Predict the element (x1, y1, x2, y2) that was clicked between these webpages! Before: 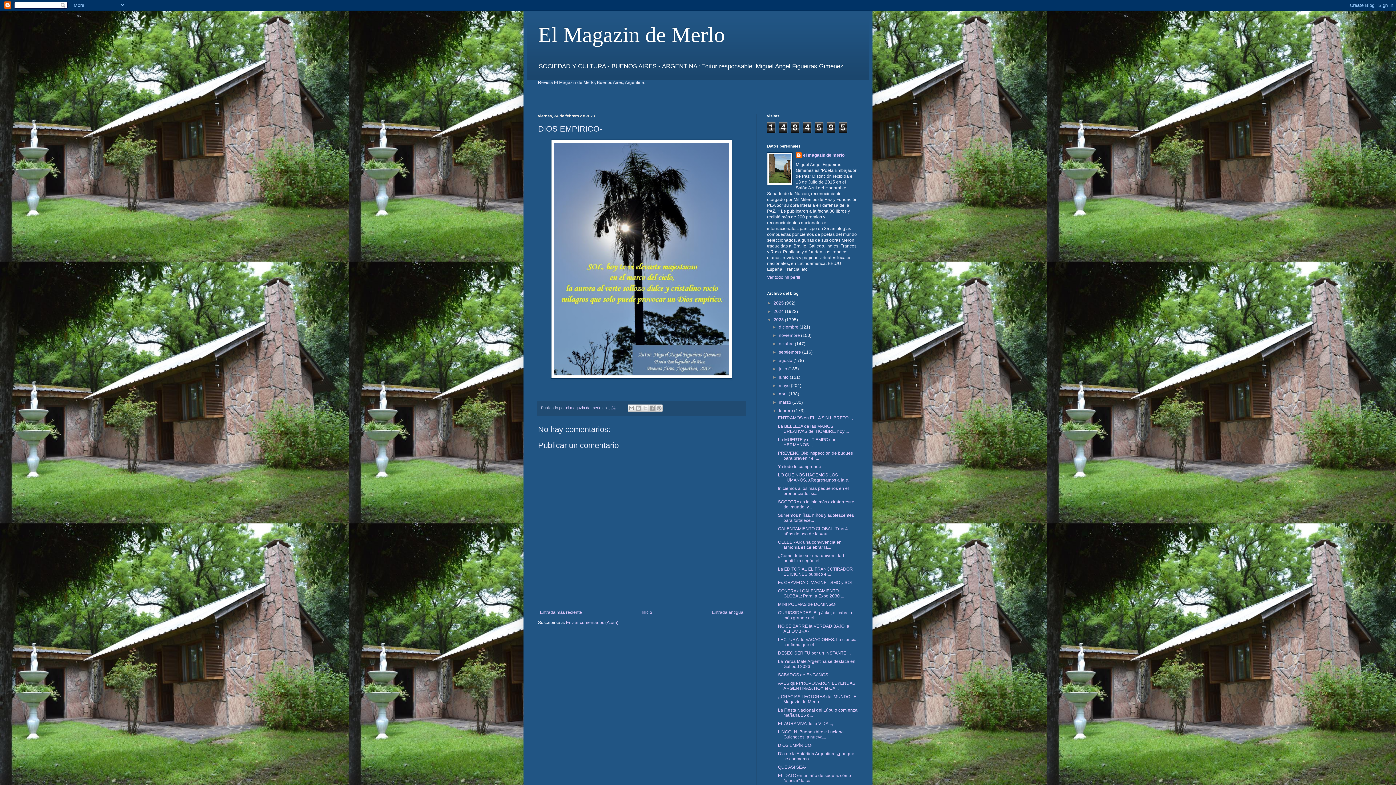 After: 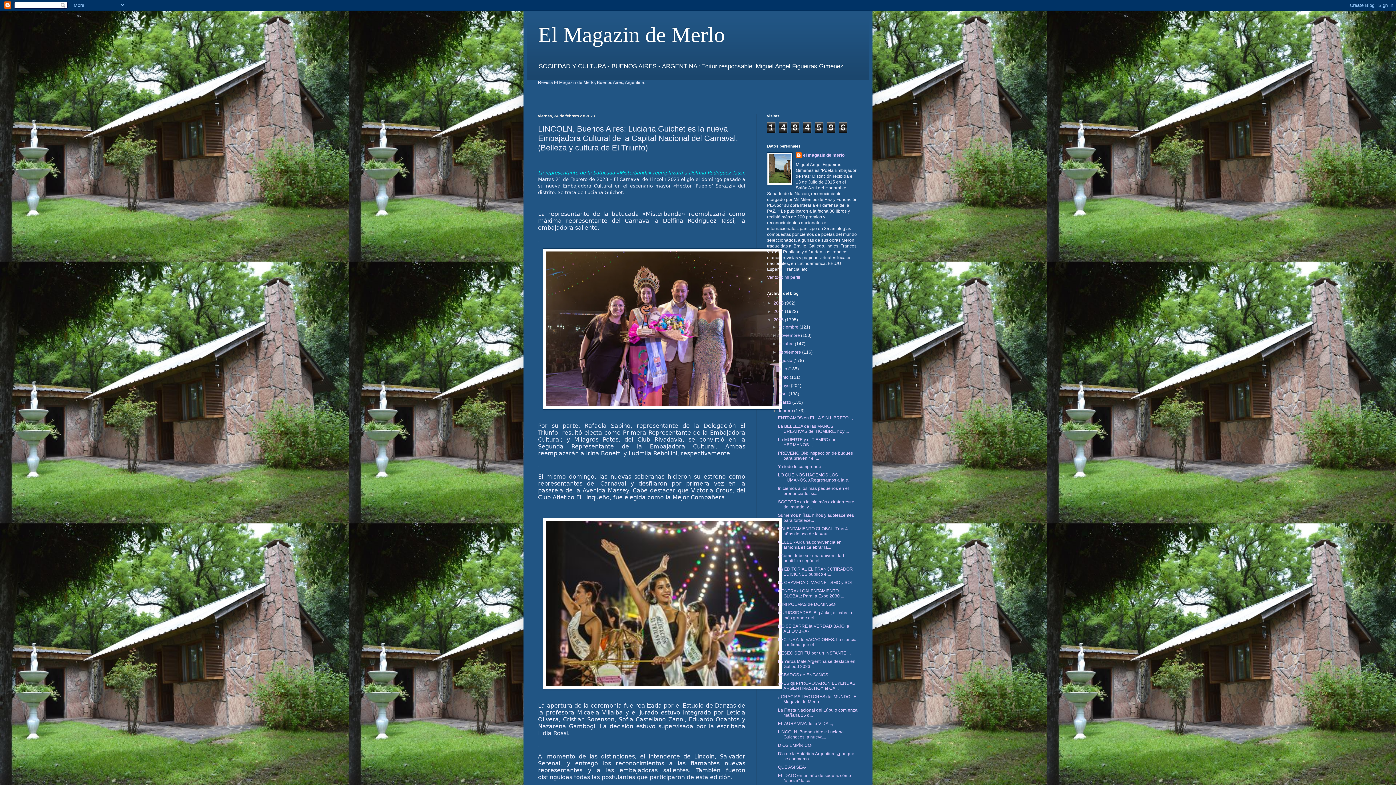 Action: label: LINCOLN, Buenos Aires: Luciana Guichet es la nueva... bbox: (778, 729, 843, 740)